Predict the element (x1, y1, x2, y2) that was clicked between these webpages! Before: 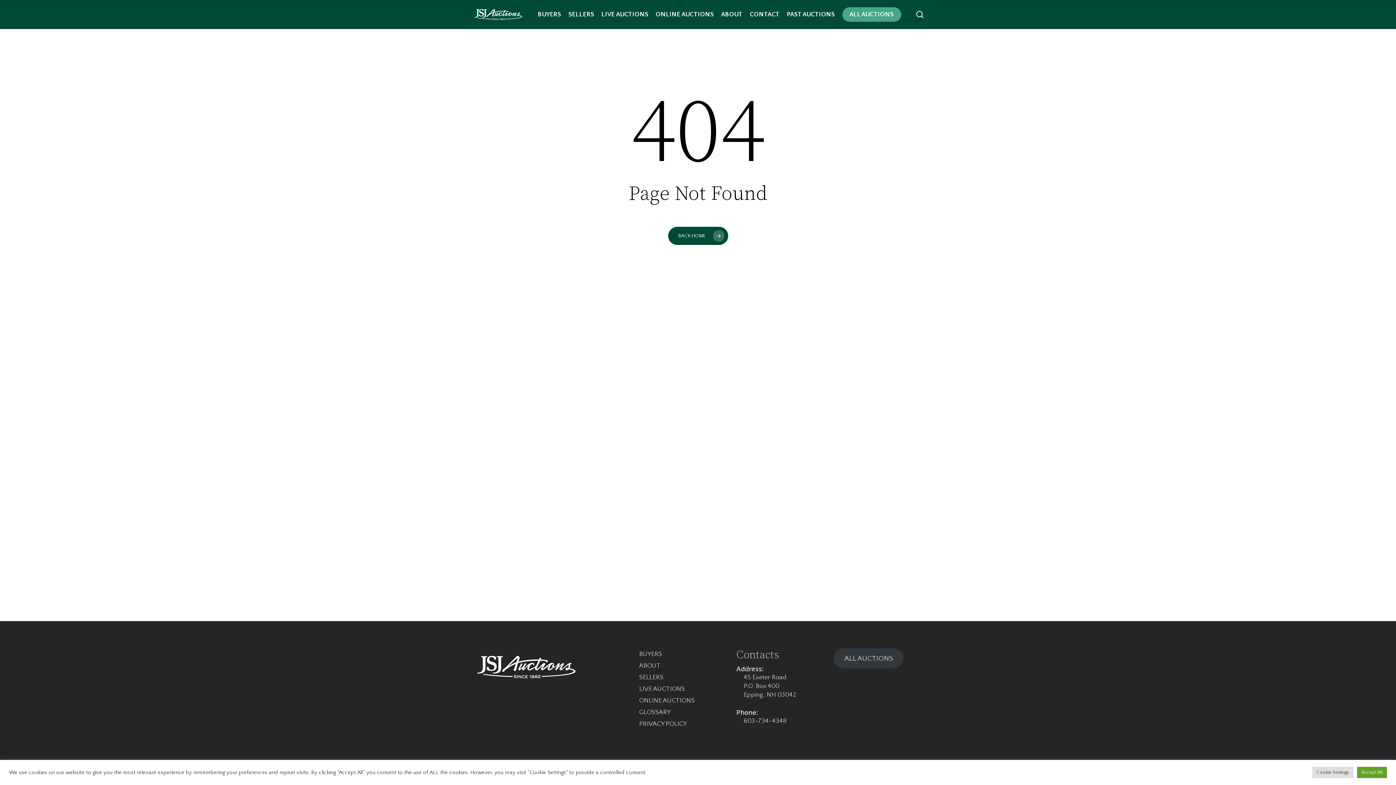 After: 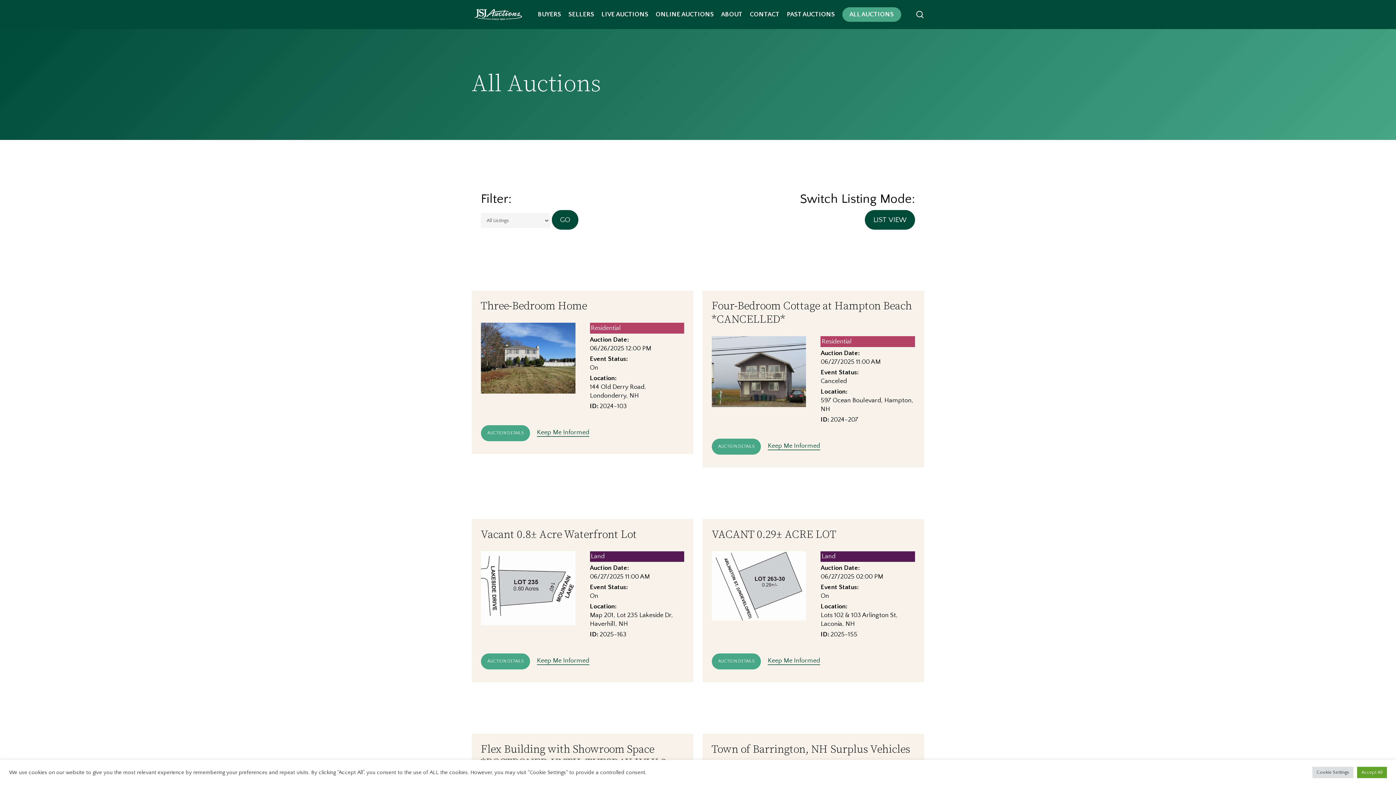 Action: bbox: (842, 11, 901, 17) label: ALL AUCTIONS